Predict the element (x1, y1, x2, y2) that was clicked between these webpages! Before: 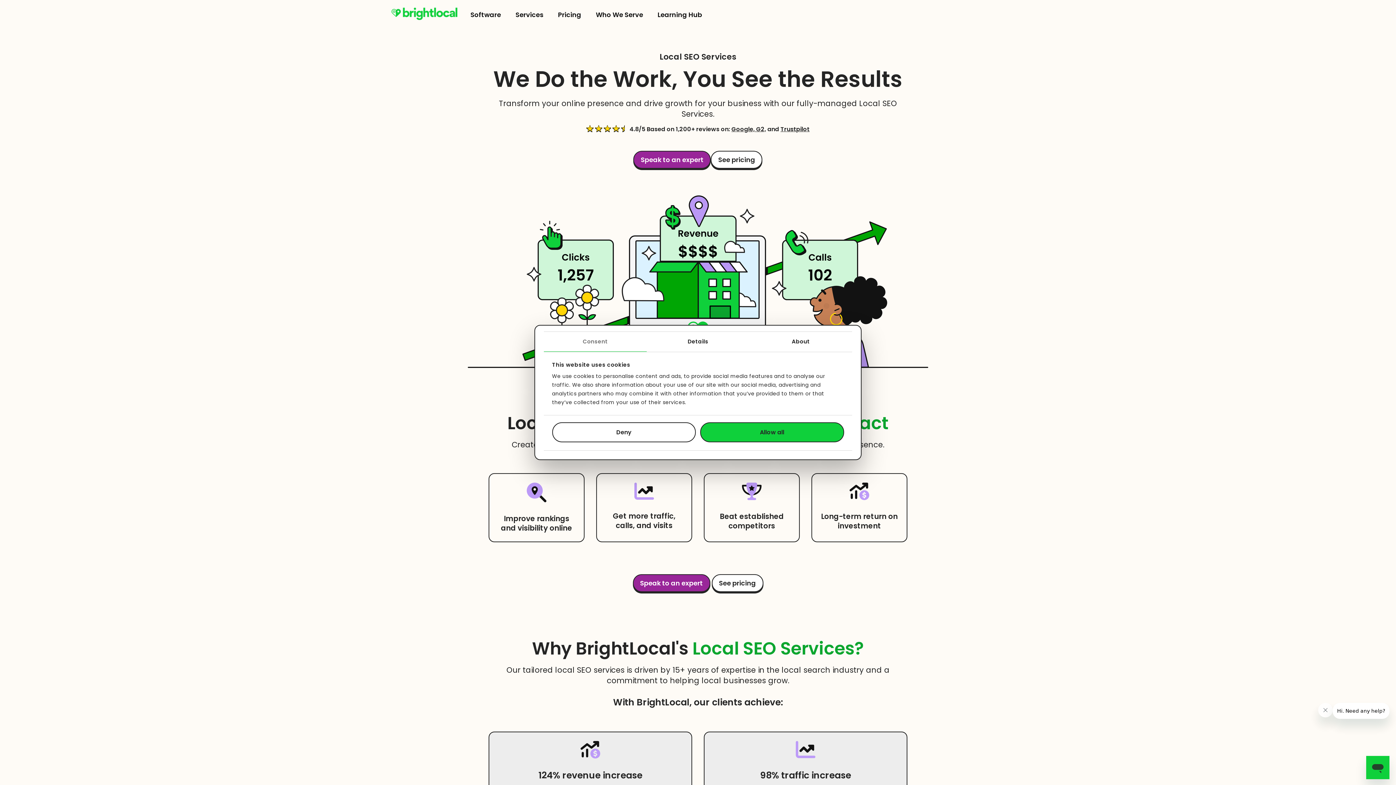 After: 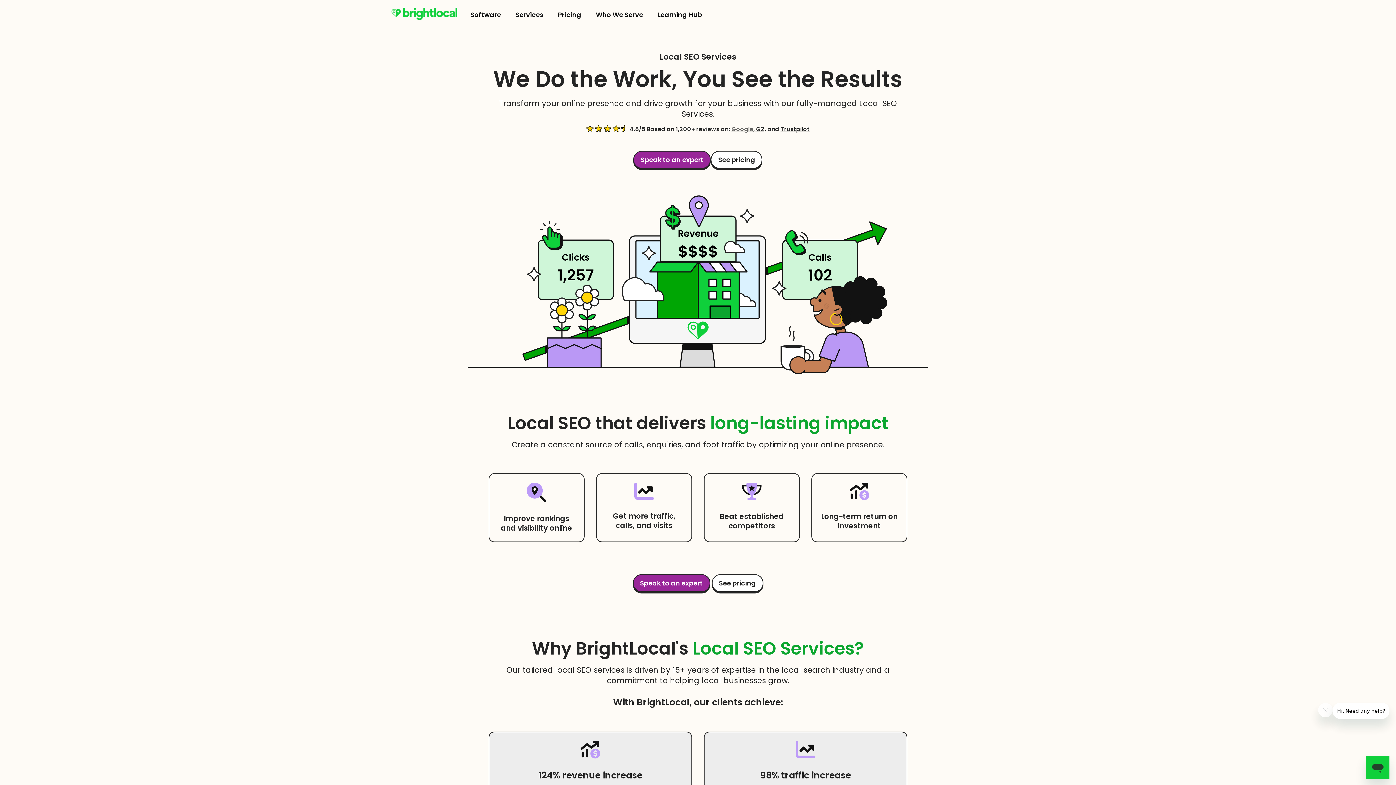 Action: bbox: (731, 125, 756, 133) label: Google, 